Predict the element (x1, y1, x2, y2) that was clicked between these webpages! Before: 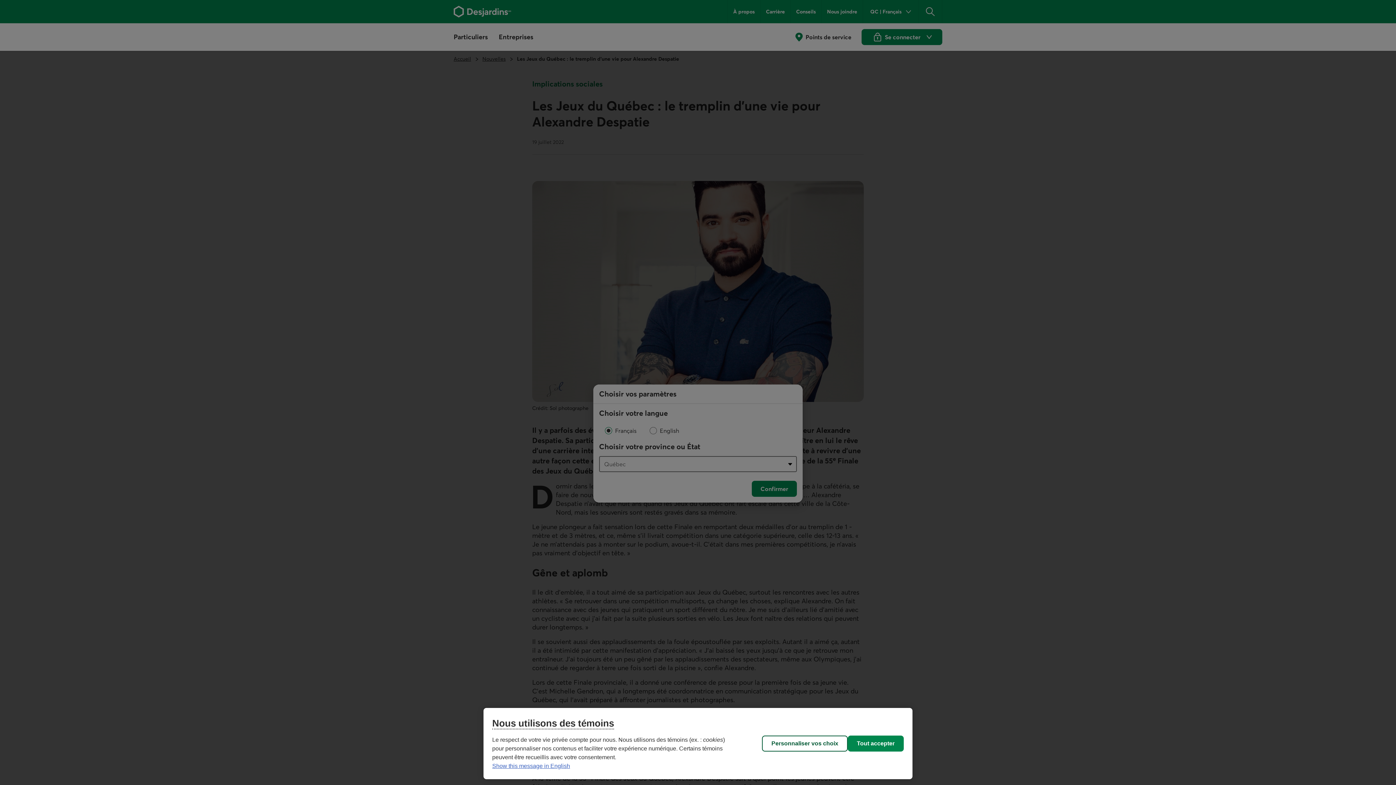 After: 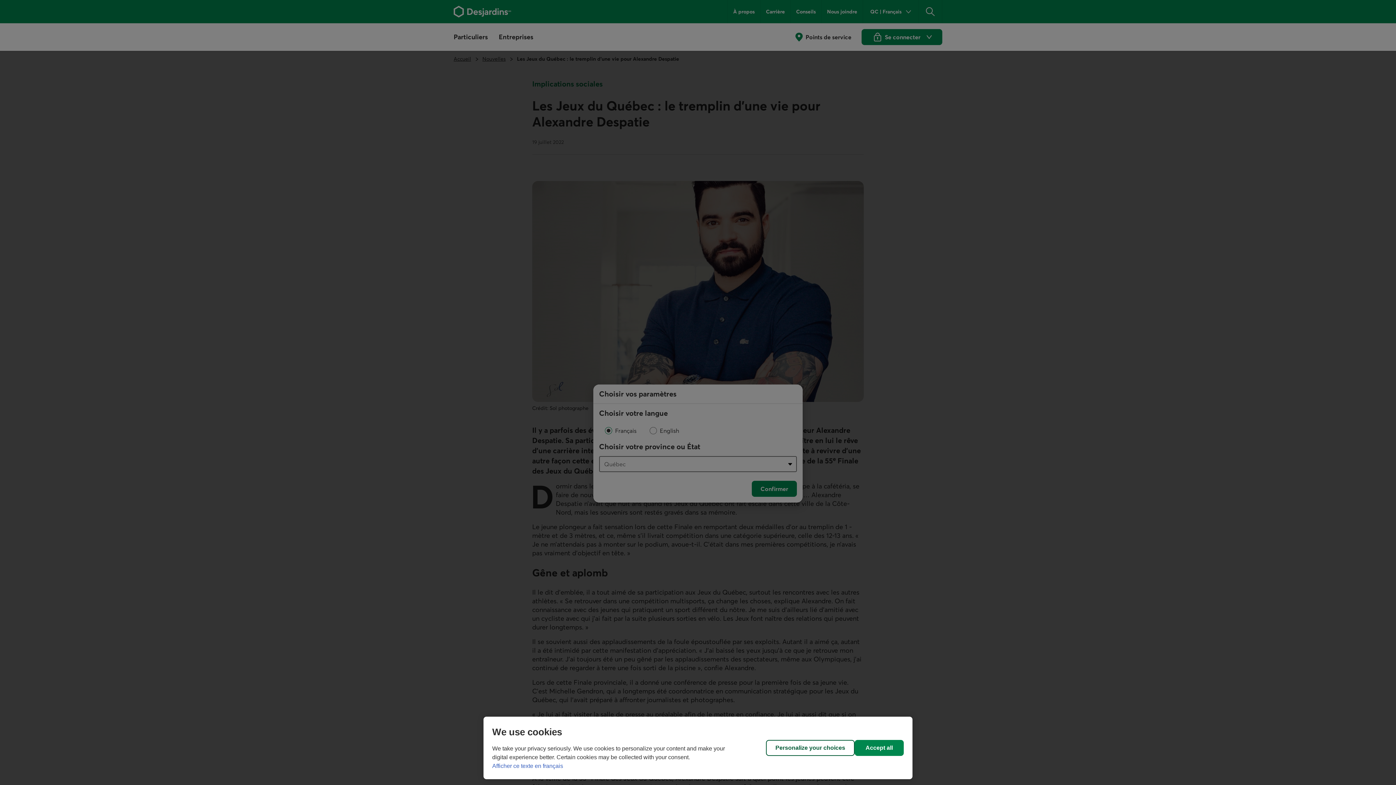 Action: label: Show this message in English bbox: (492, 763, 570, 769)